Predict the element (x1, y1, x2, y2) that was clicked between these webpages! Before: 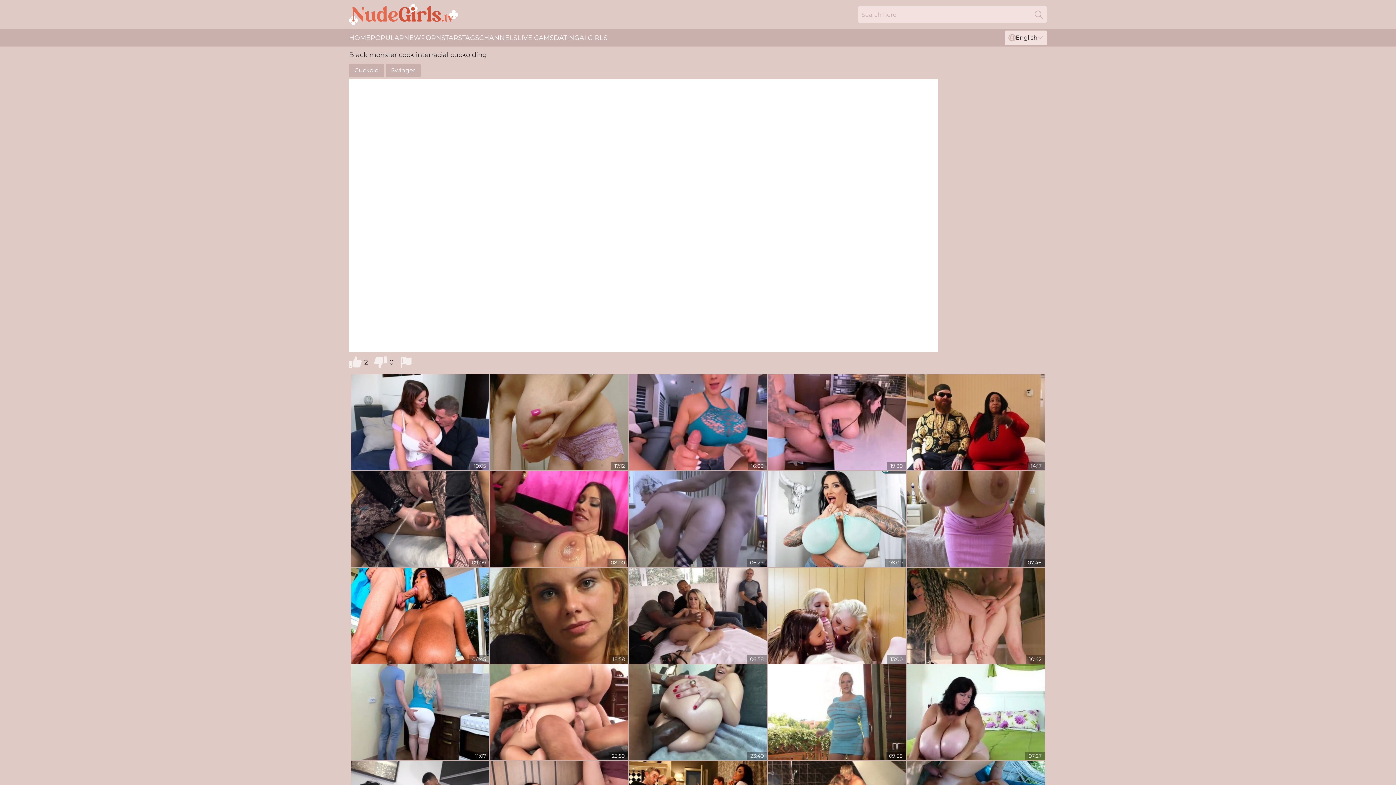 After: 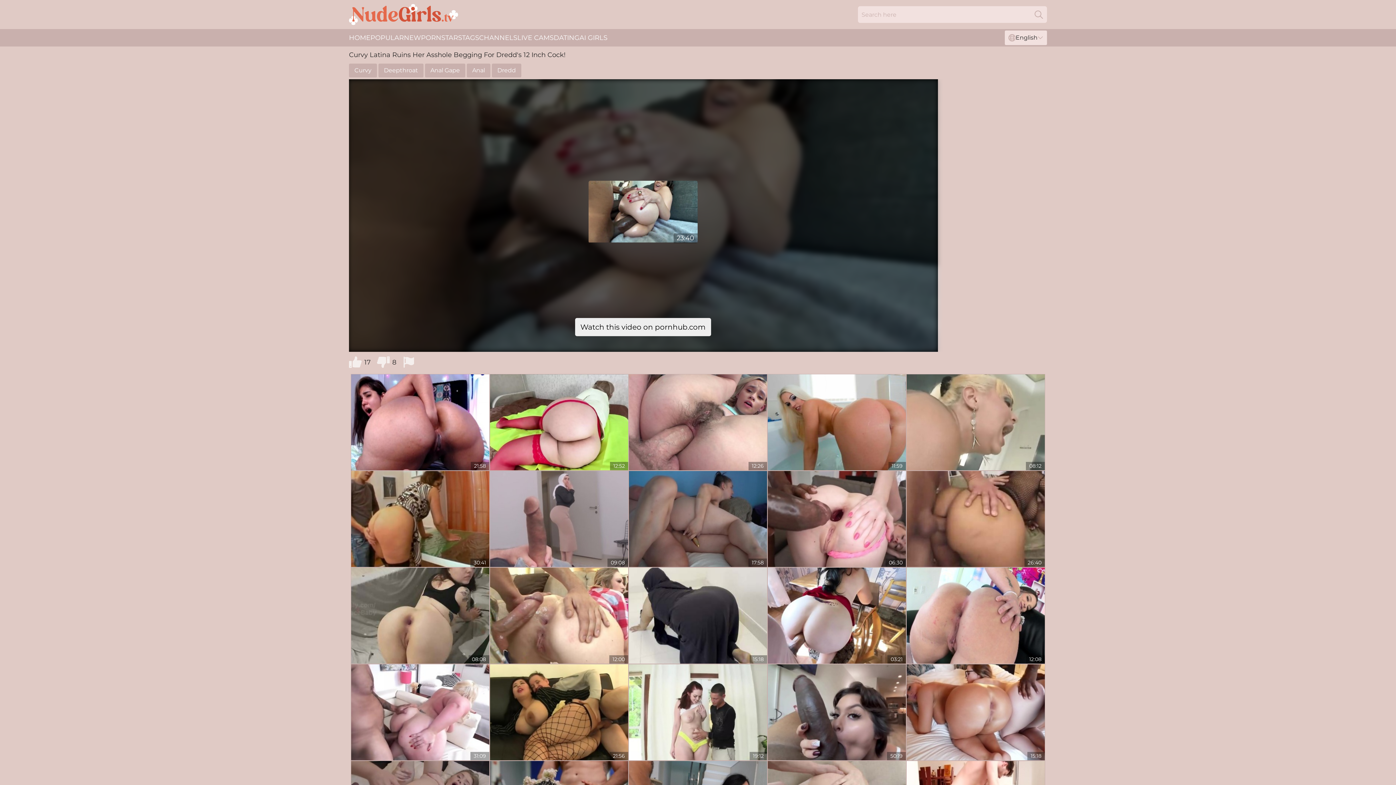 Action: bbox: (629, 664, 767, 760)